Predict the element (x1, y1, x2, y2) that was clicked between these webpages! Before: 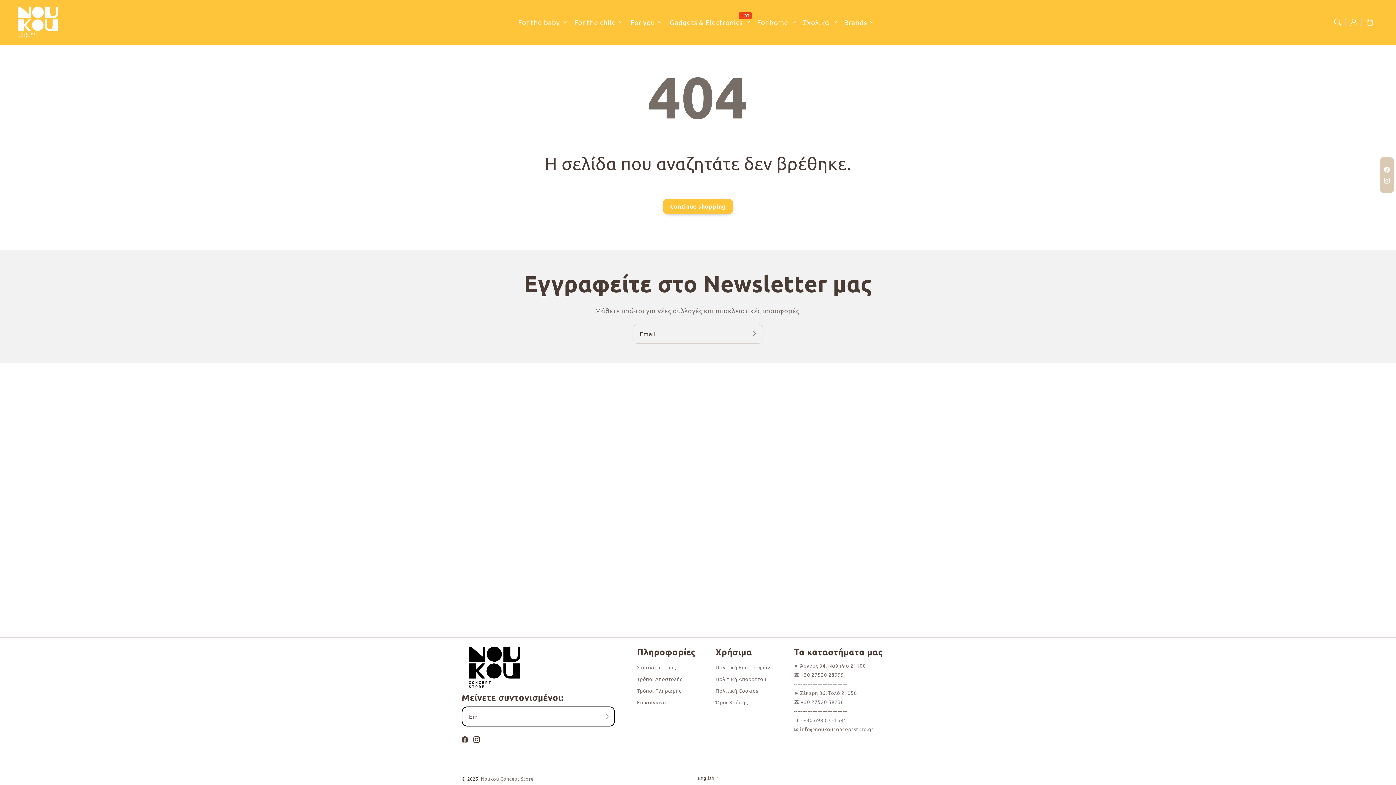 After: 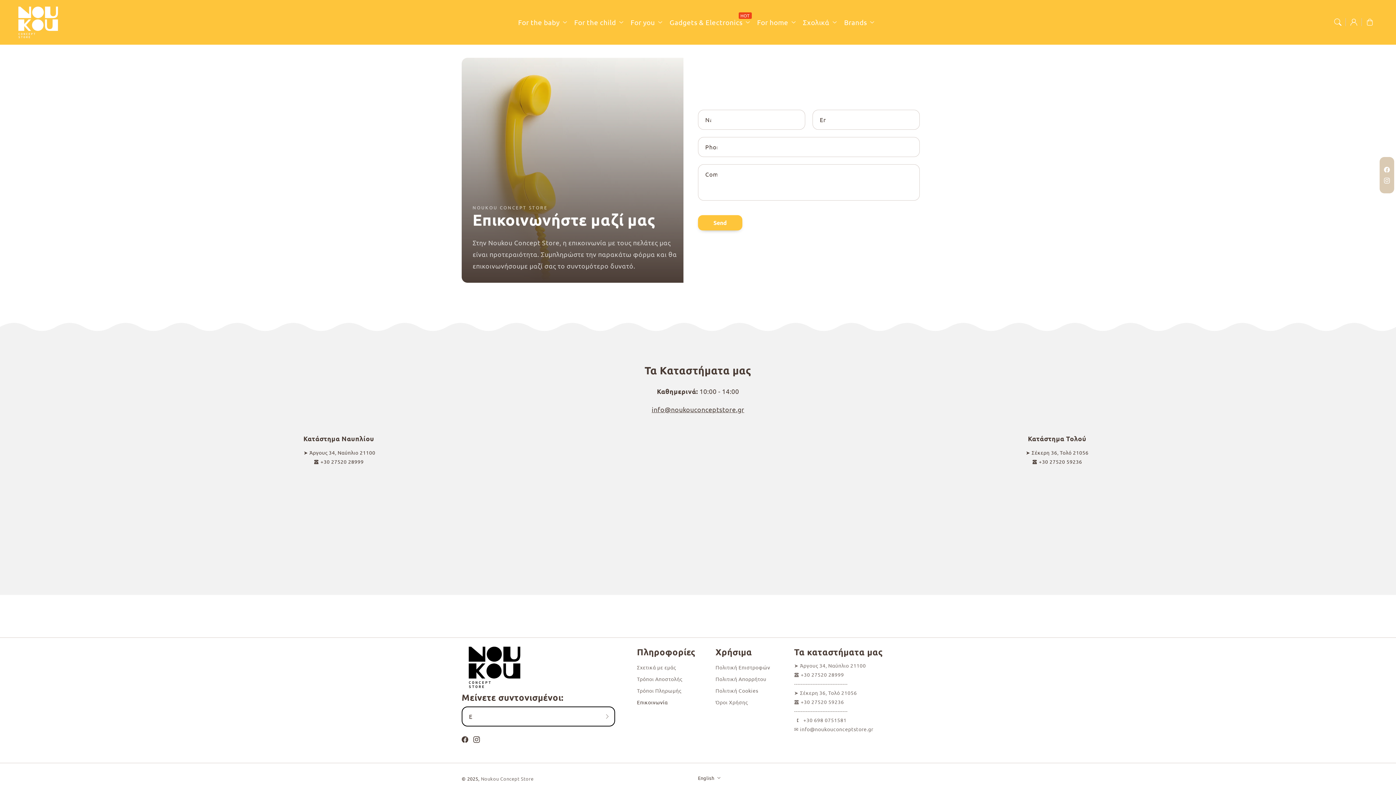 Action: label: Επικοινωνία bbox: (637, 698, 667, 707)